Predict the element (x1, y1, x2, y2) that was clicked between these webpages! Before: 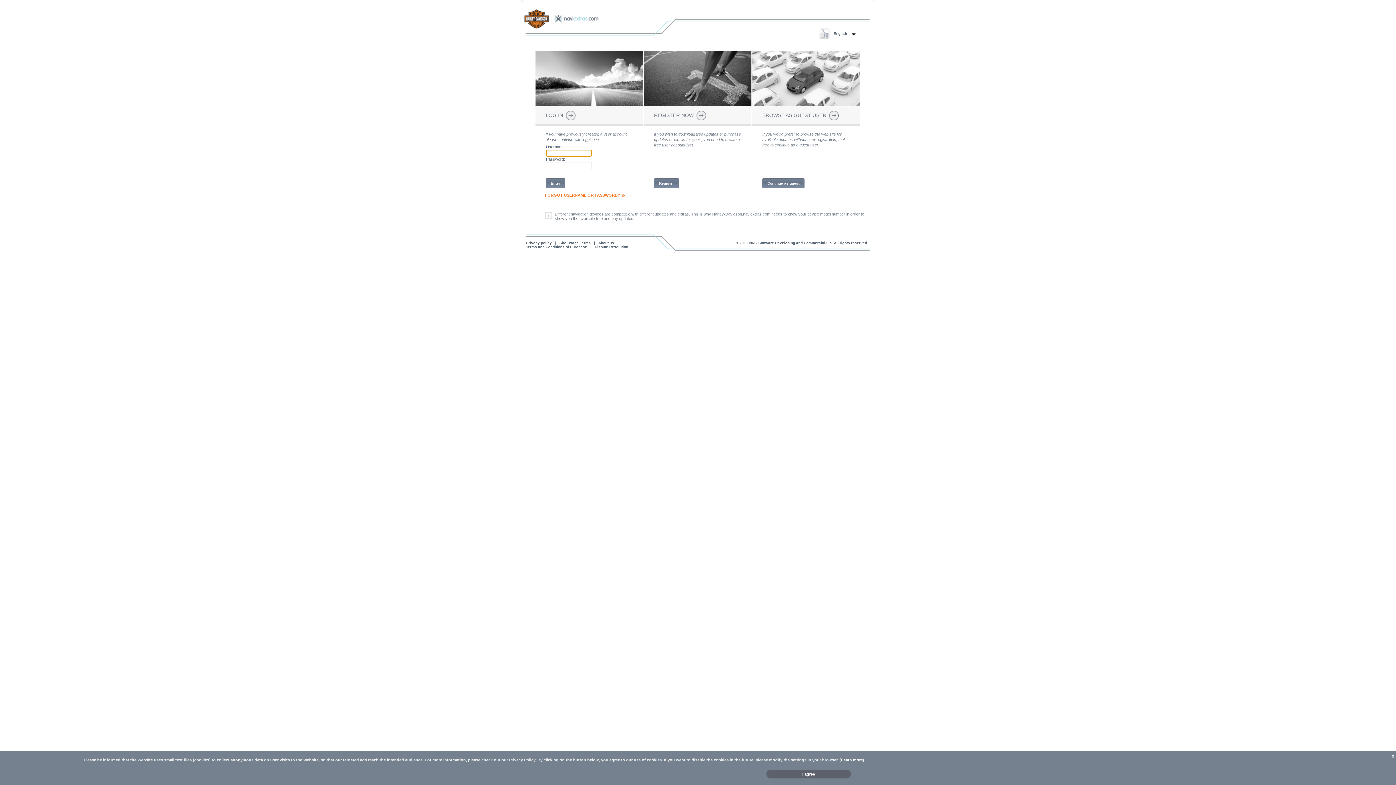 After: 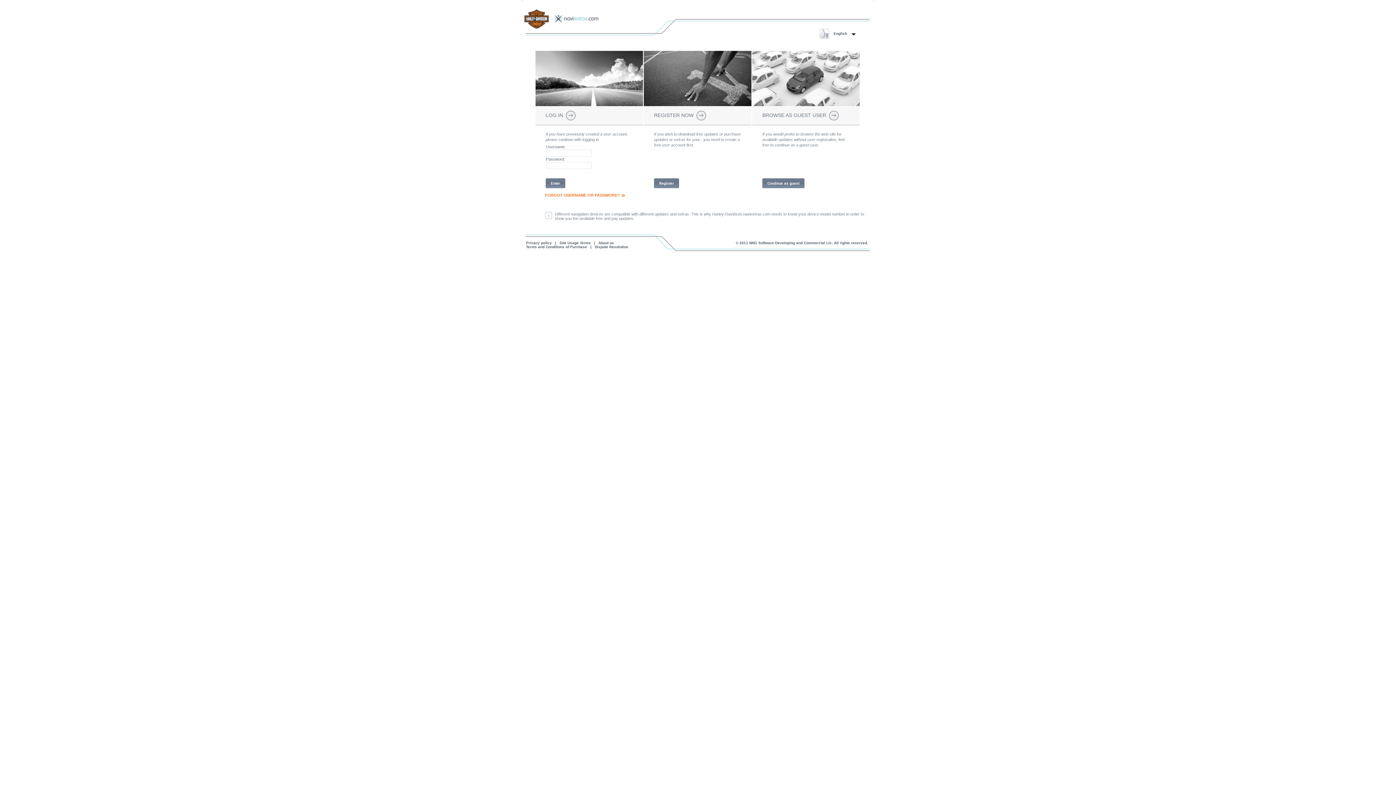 Action: label: I agree bbox: (766, 770, 851, 778)